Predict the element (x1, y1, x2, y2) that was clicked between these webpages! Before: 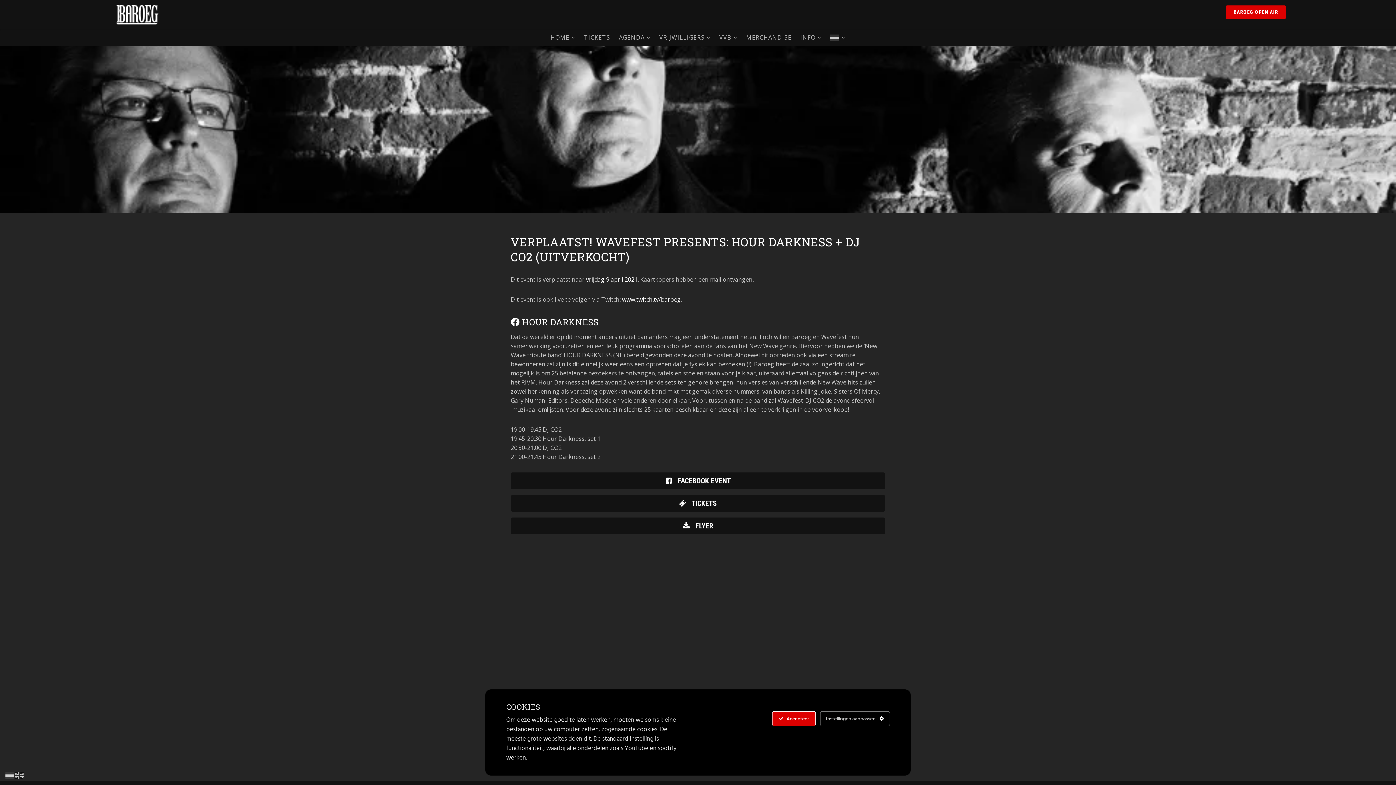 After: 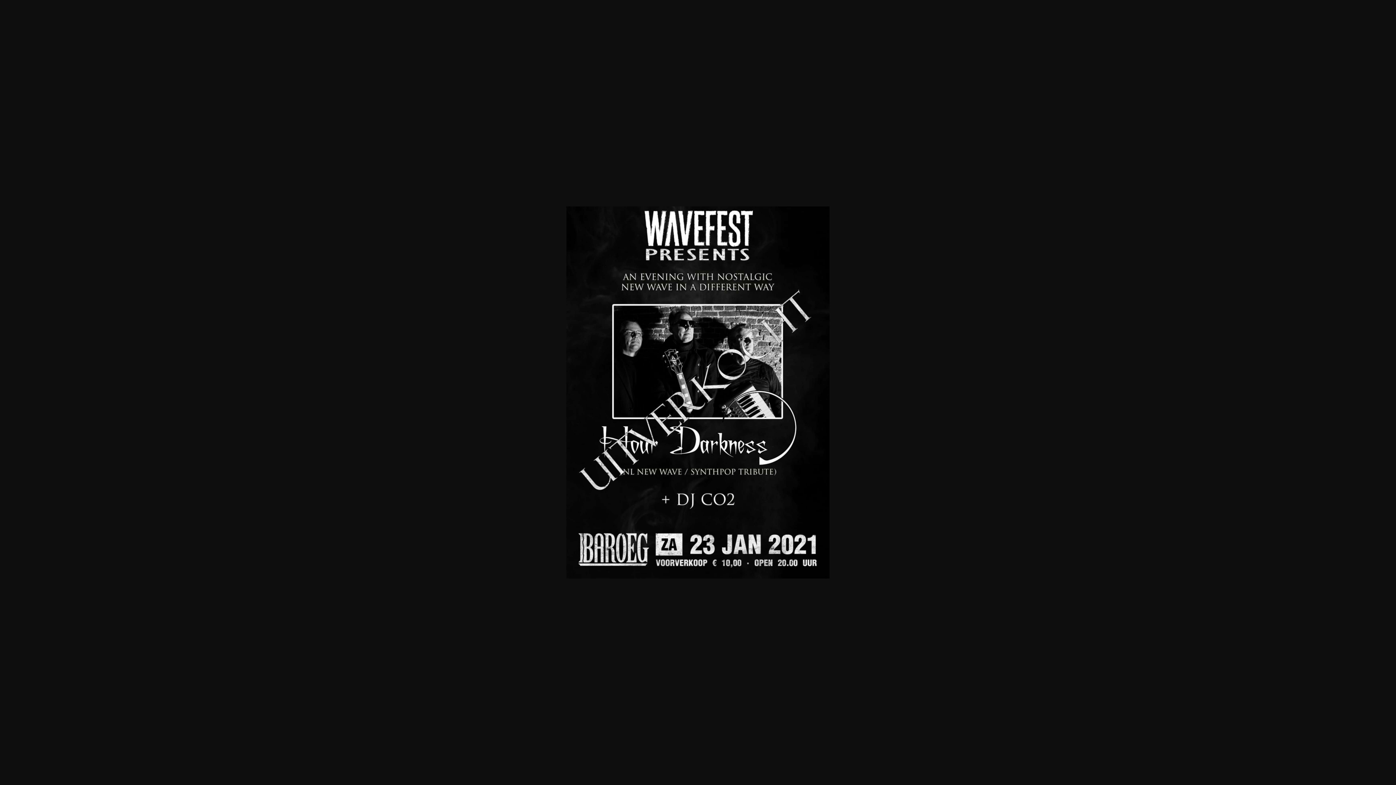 Action: bbox: (510, 517, 885, 534) label:  FLYER